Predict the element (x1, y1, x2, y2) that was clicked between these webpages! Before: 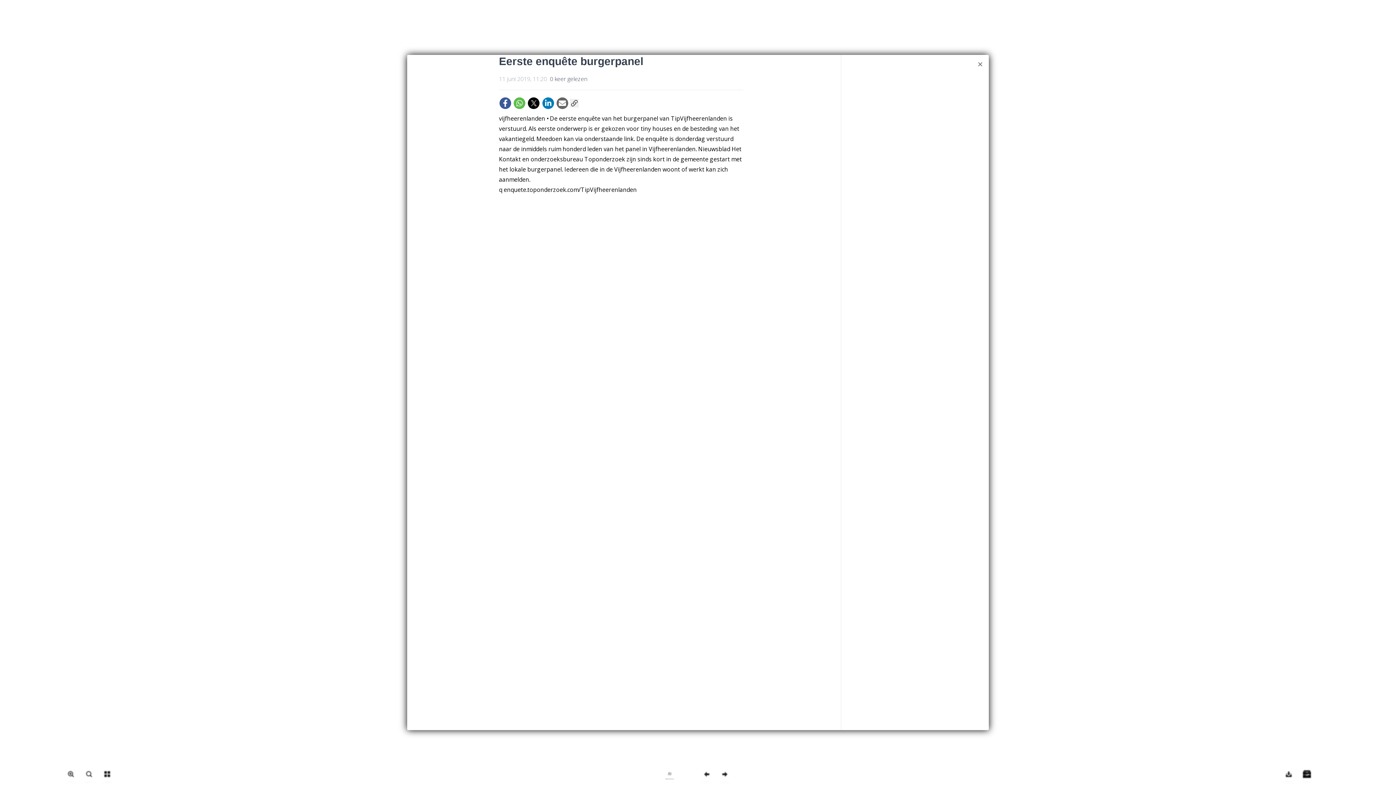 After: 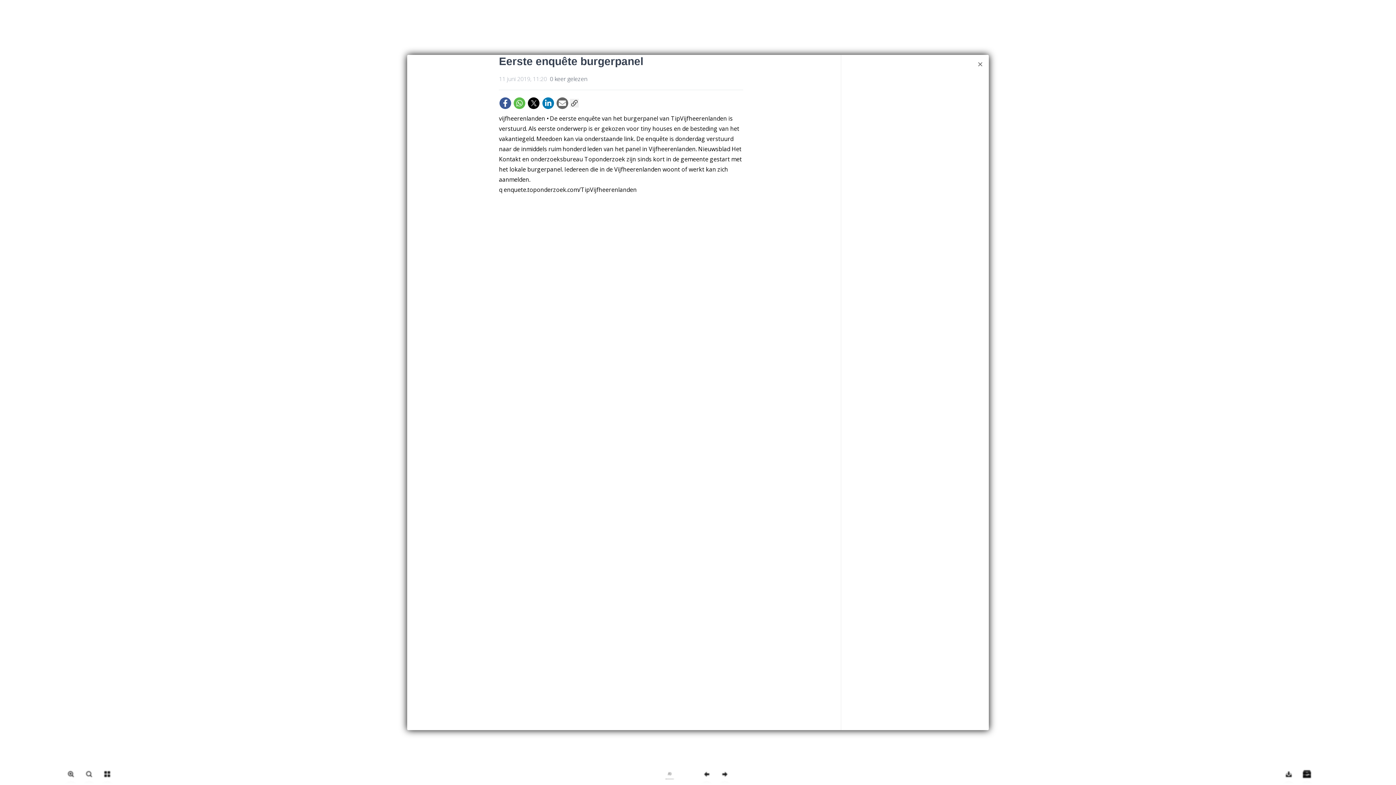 Action: bbox: (531, 98, 536, 107)